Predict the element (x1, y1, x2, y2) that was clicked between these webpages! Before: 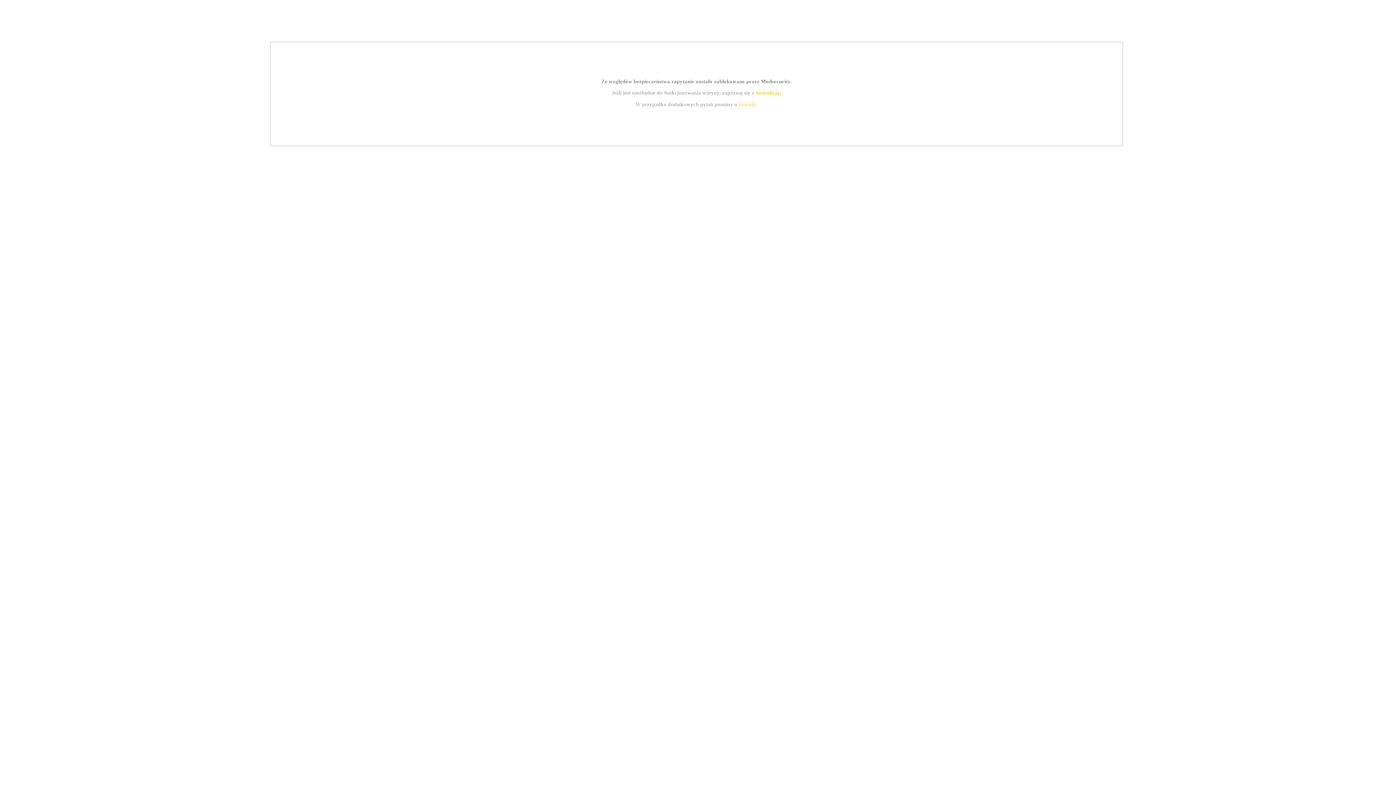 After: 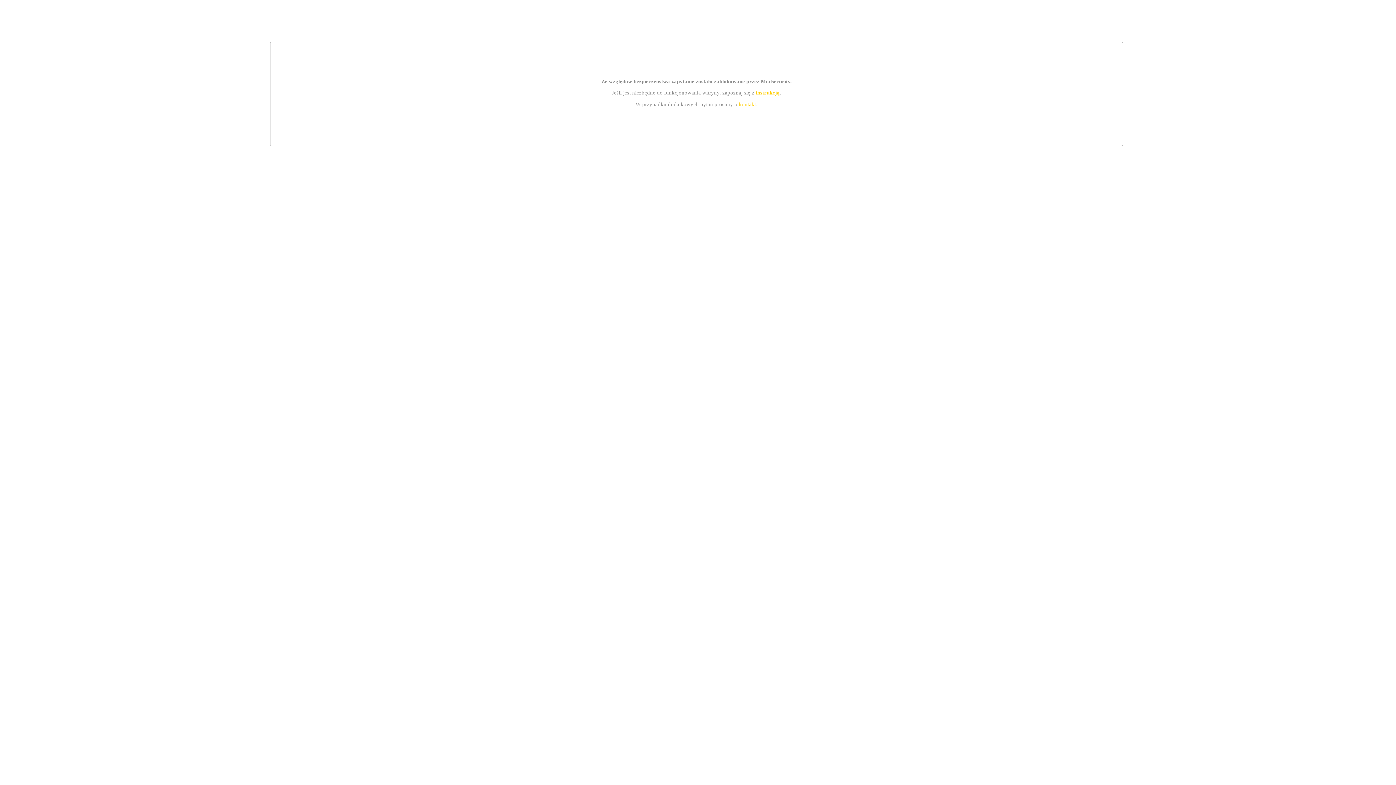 Action: bbox: (739, 101, 756, 107) label: kontakt